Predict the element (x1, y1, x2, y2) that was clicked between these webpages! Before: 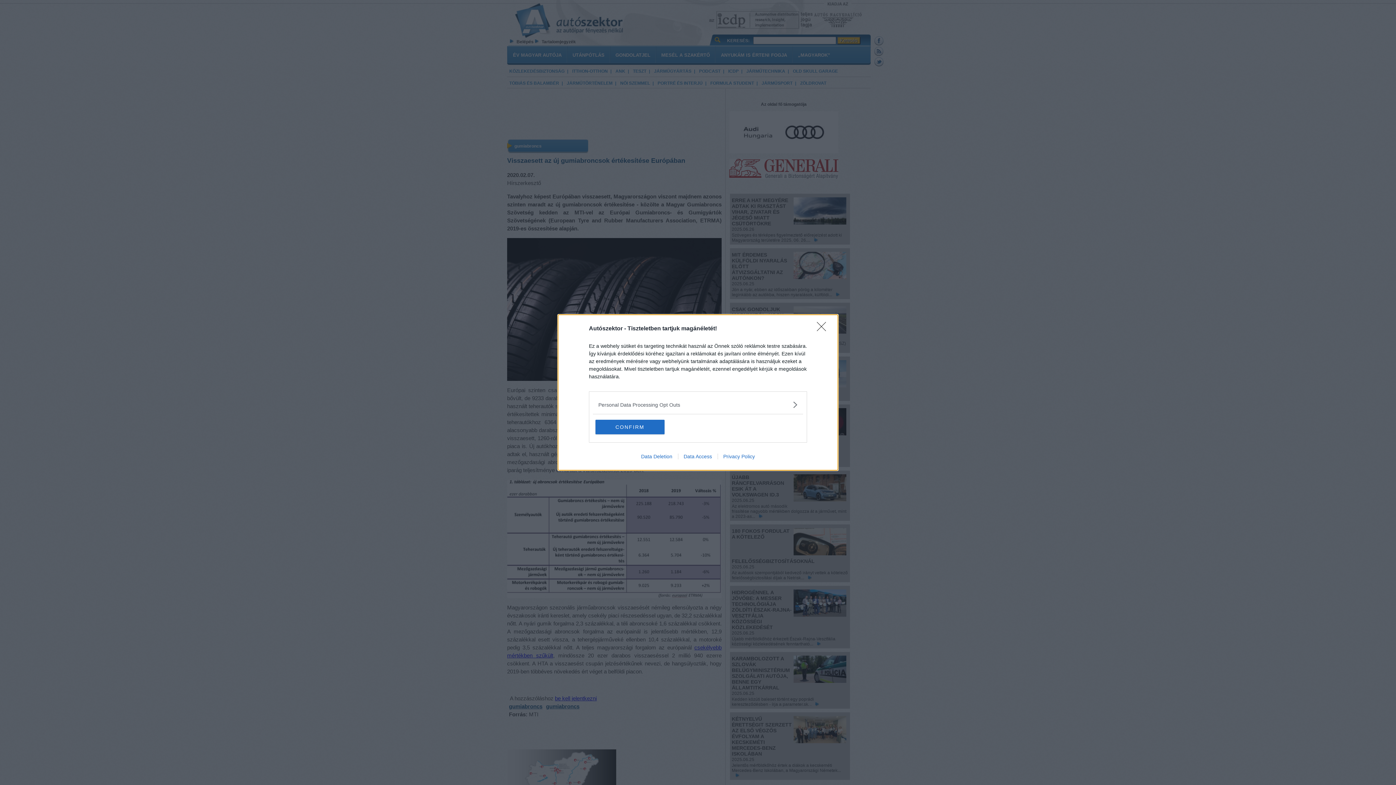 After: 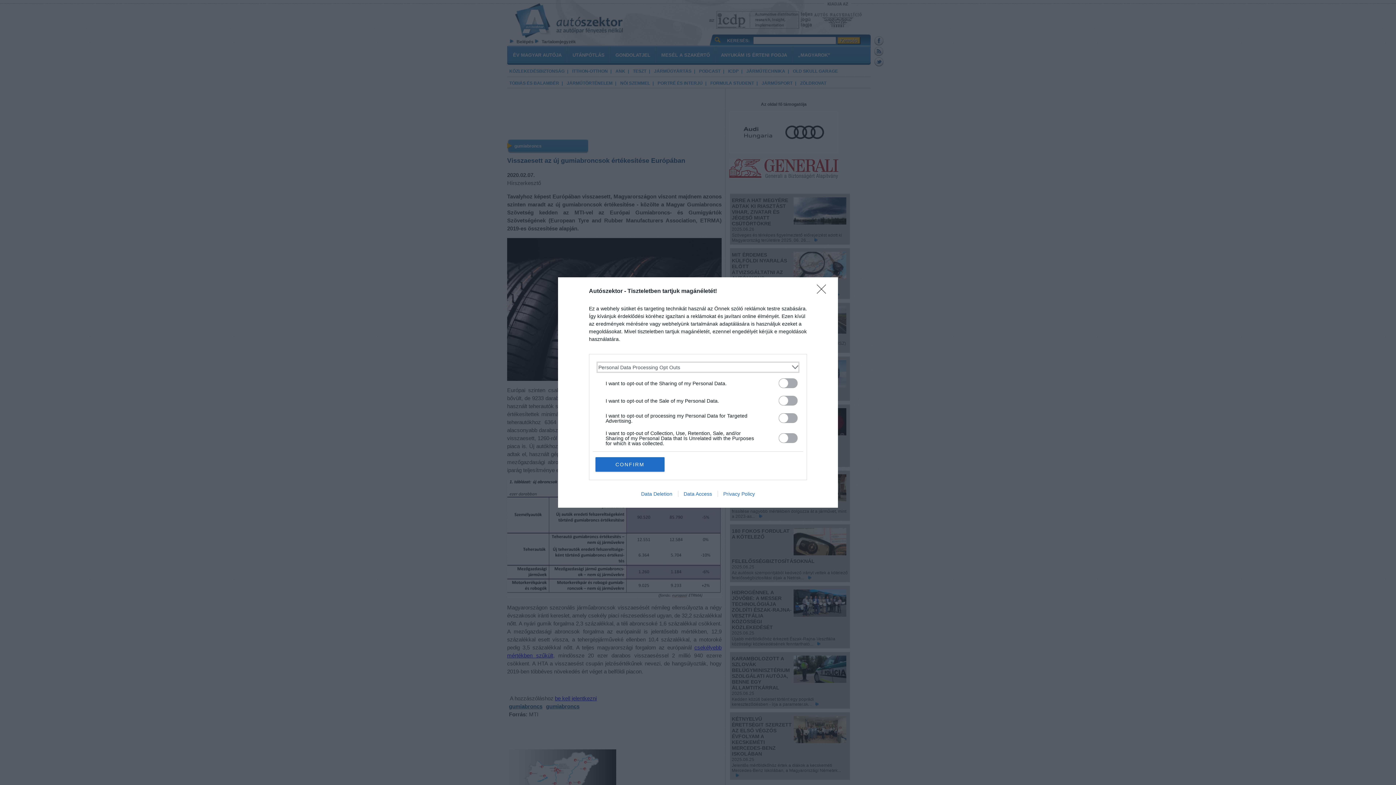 Action: bbox: (598, 401, 797, 408) label: Opt-Outs